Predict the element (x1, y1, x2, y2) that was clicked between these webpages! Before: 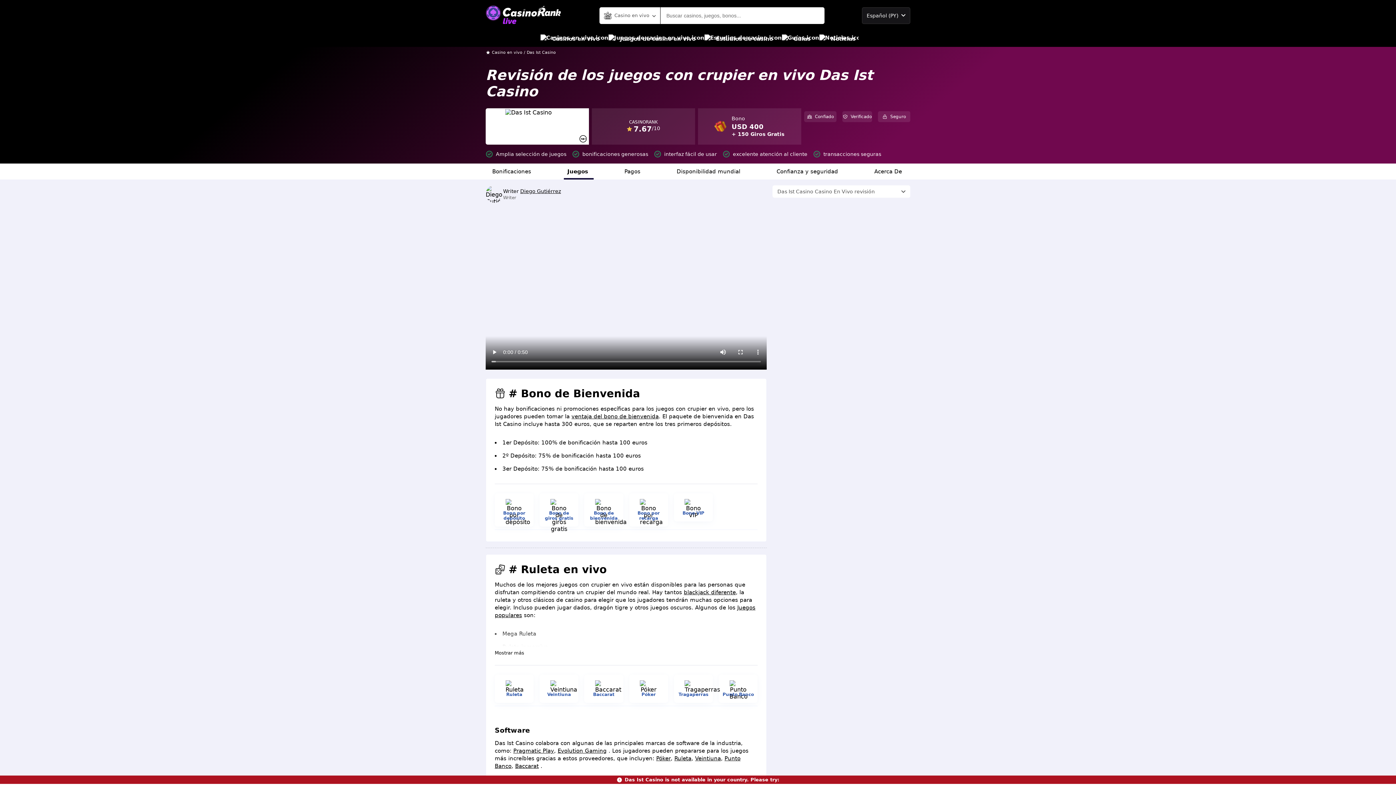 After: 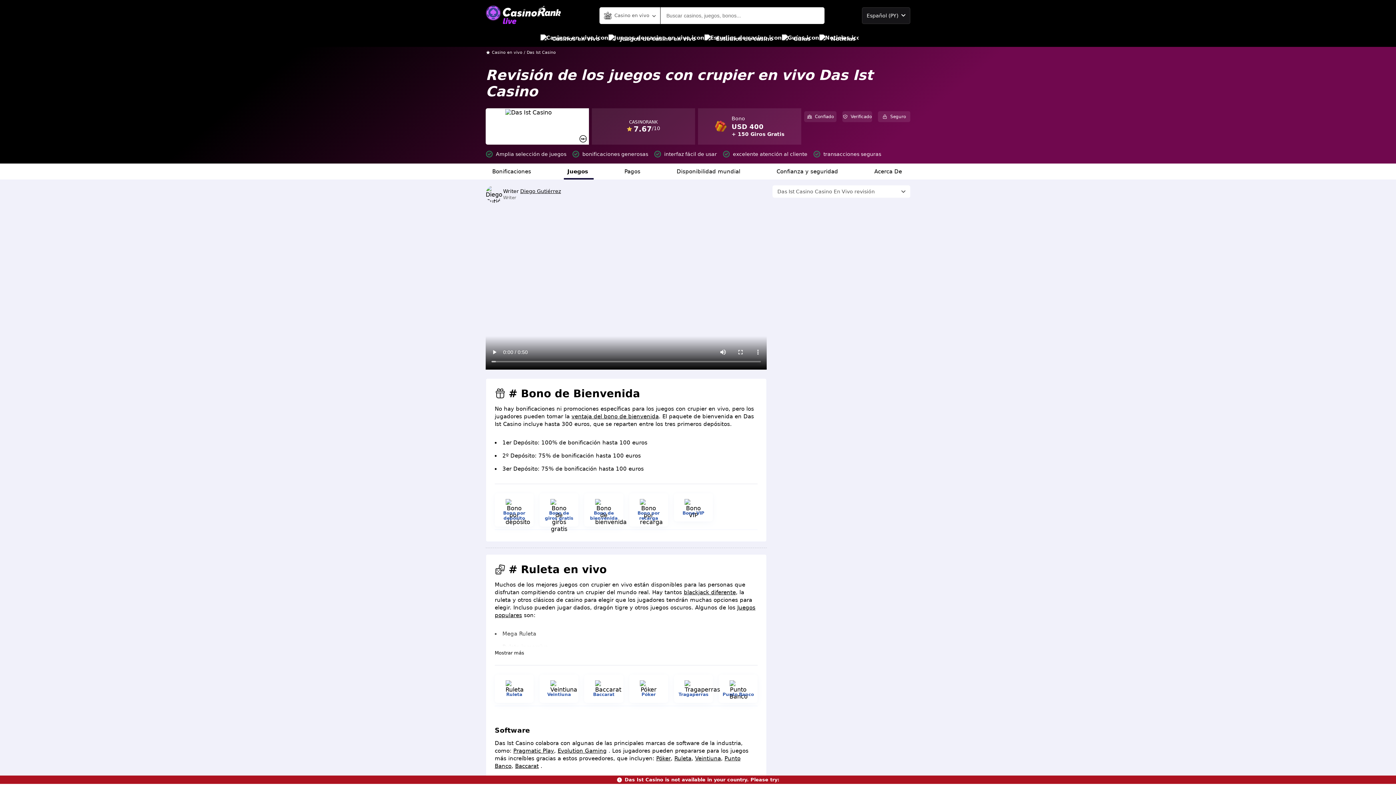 Action: label: Das Ist Casino bbox: (526, 50, 556, 54)